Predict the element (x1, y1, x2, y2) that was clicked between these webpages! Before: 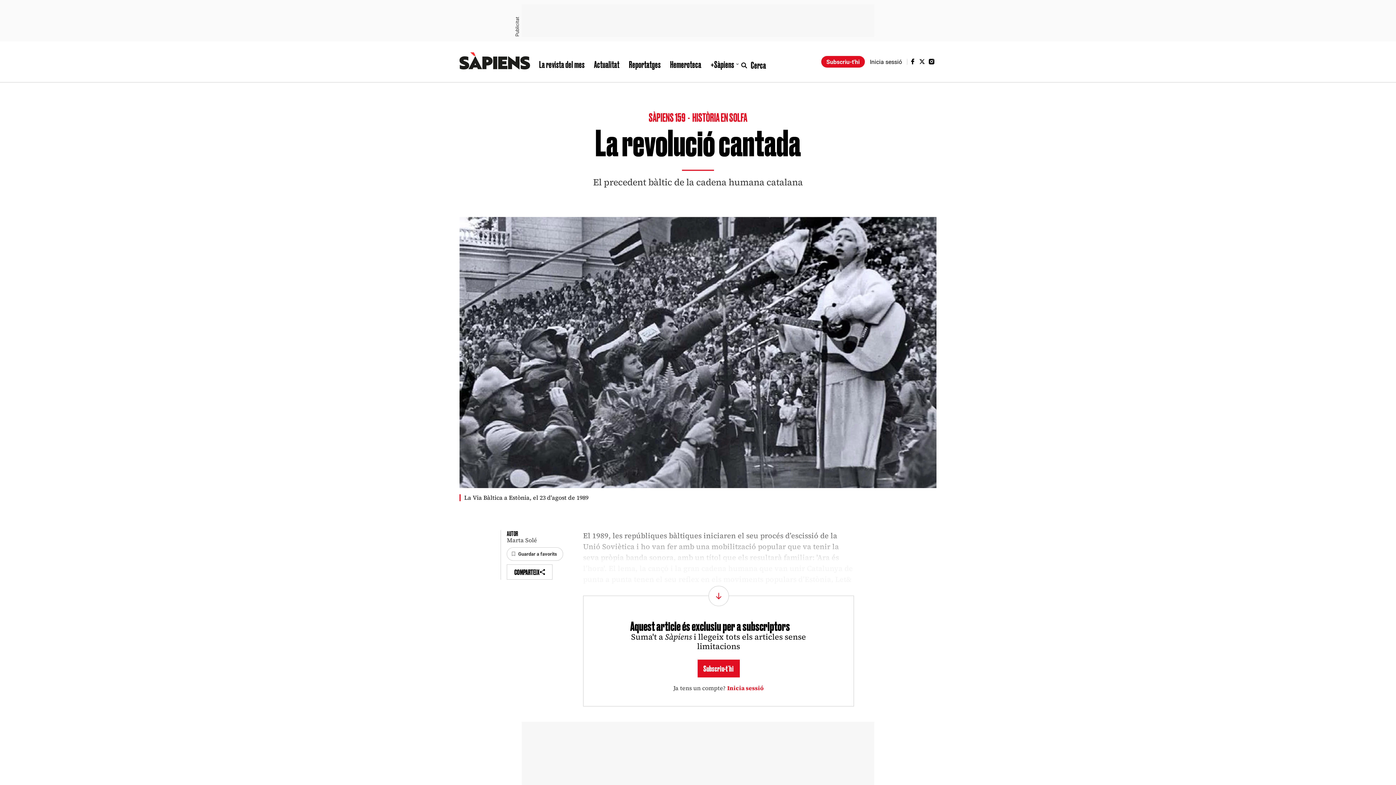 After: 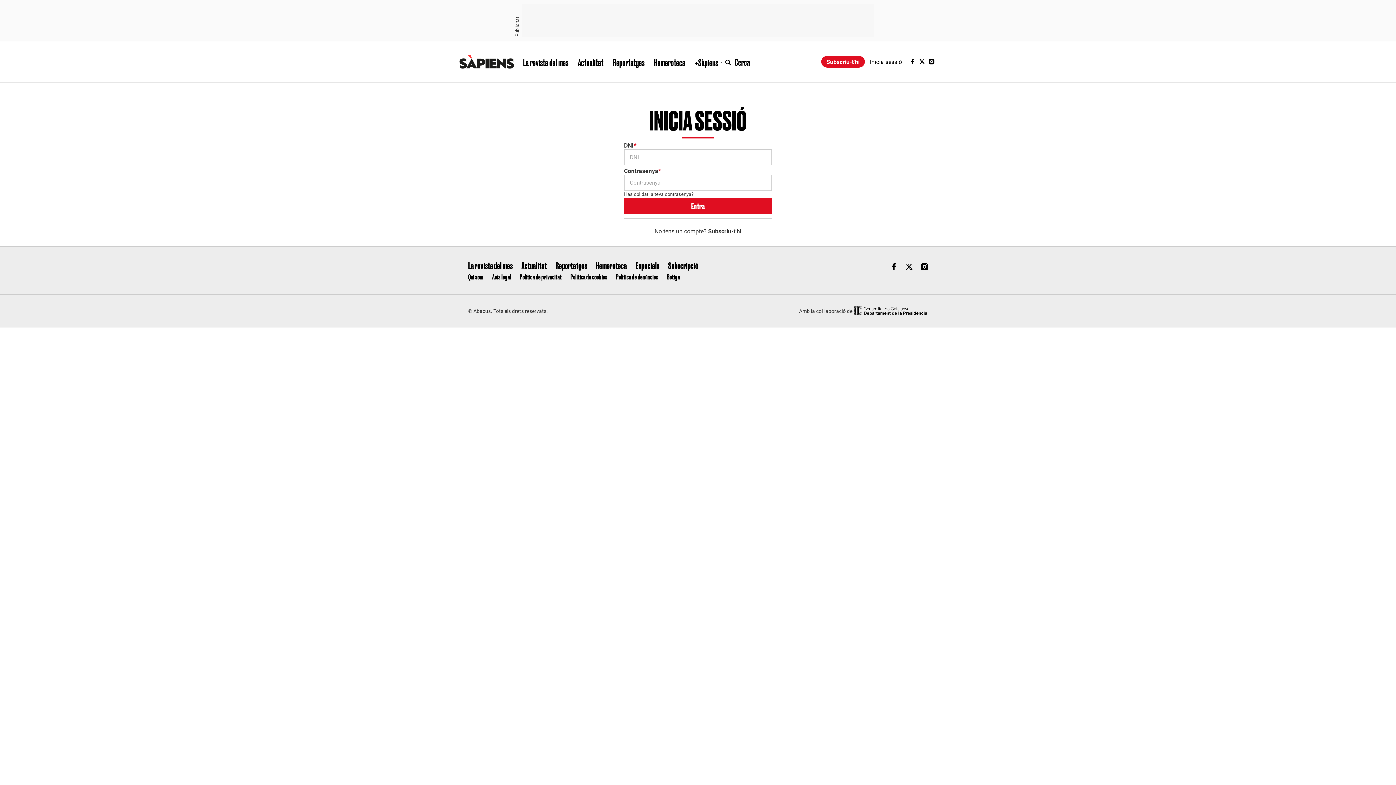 Action: label: Inicia sessió bbox: (864, 58, 907, 65)